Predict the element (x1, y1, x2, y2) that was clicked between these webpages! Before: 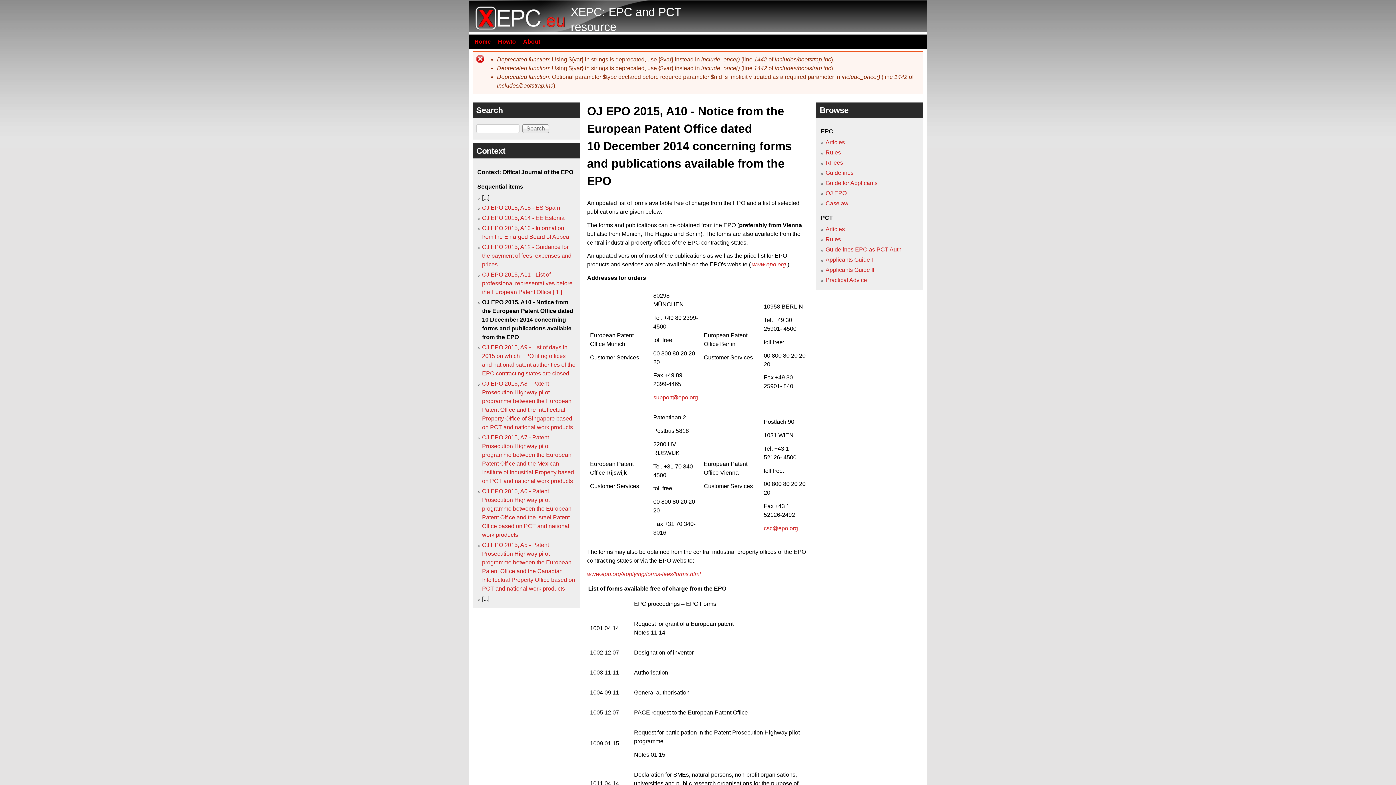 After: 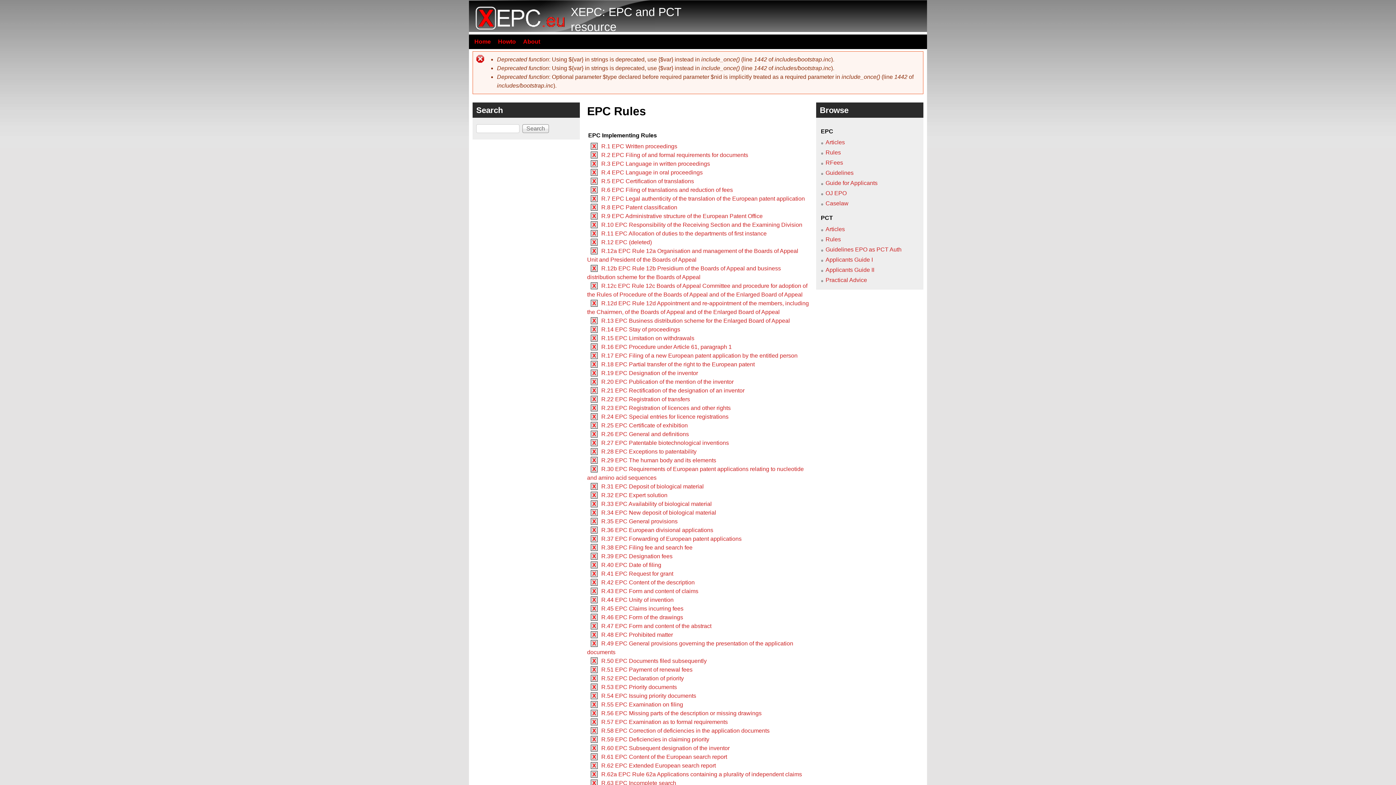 Action: bbox: (825, 149, 841, 155) label: Rules